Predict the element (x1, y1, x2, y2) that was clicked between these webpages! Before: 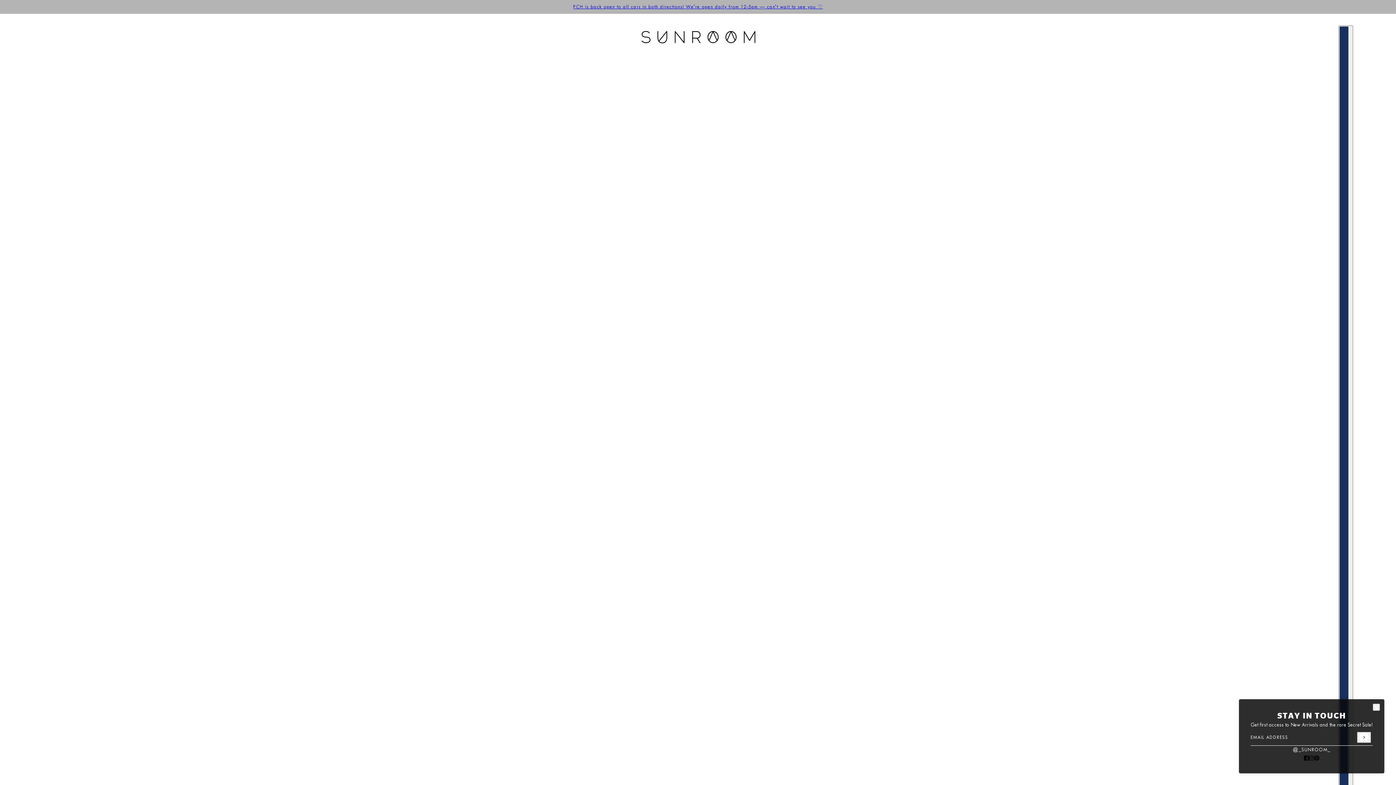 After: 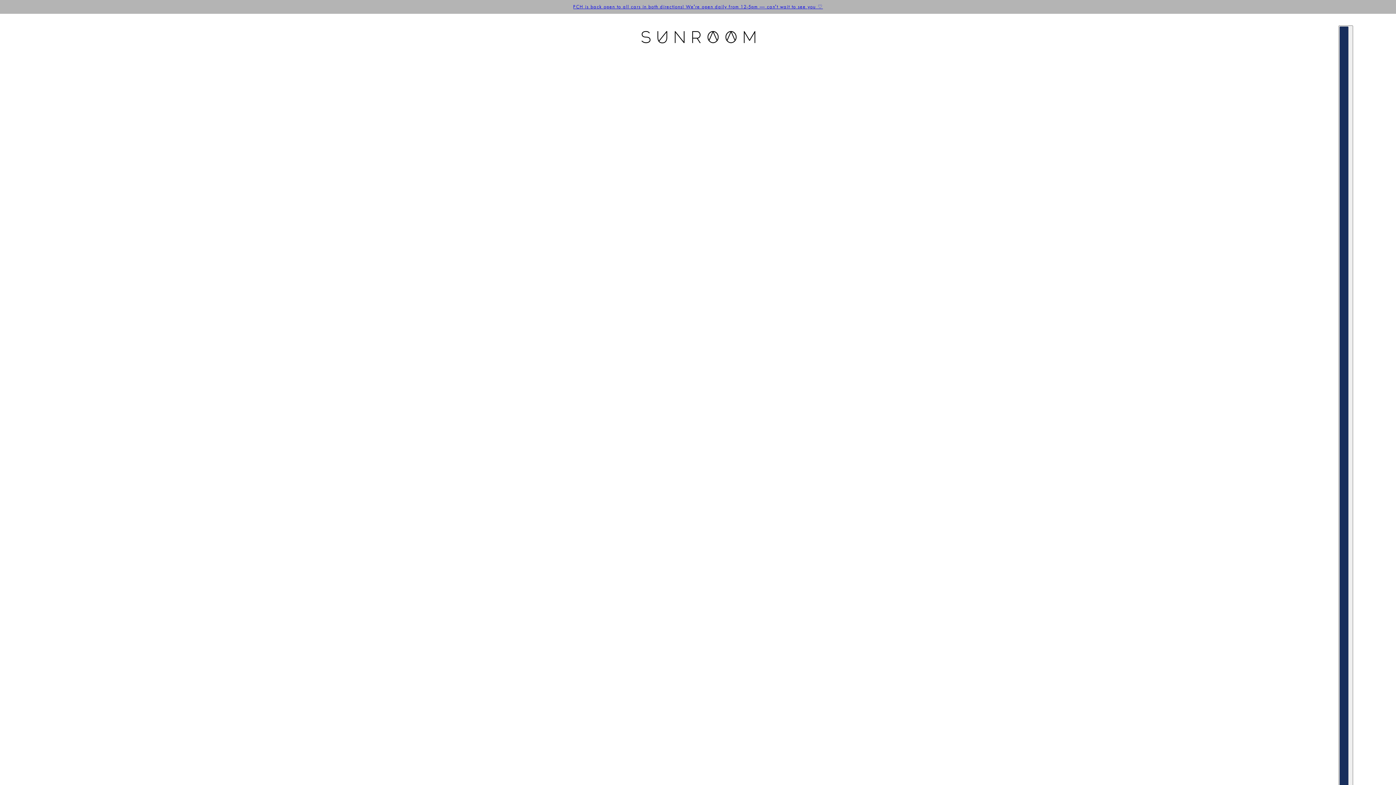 Action: bbox: (639, 25, 757, 49)